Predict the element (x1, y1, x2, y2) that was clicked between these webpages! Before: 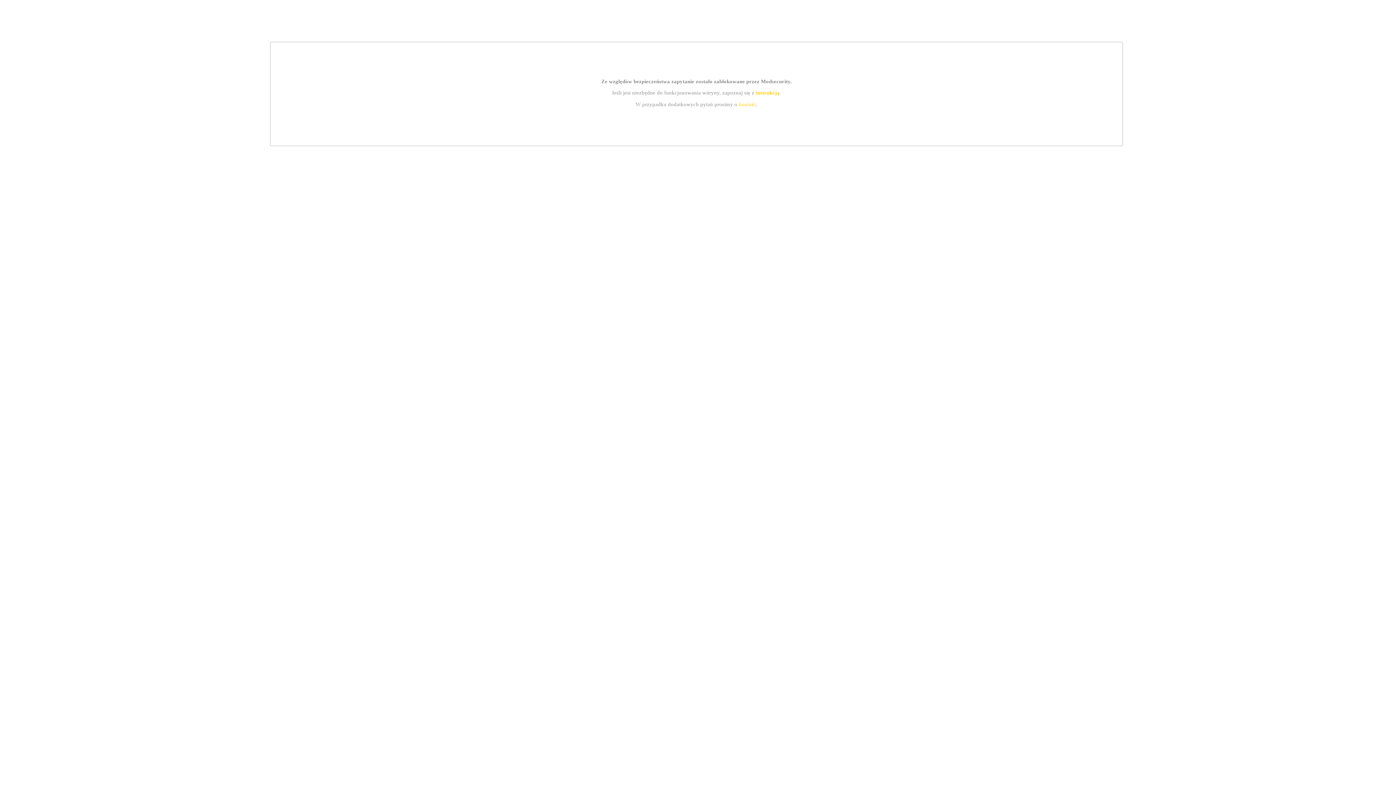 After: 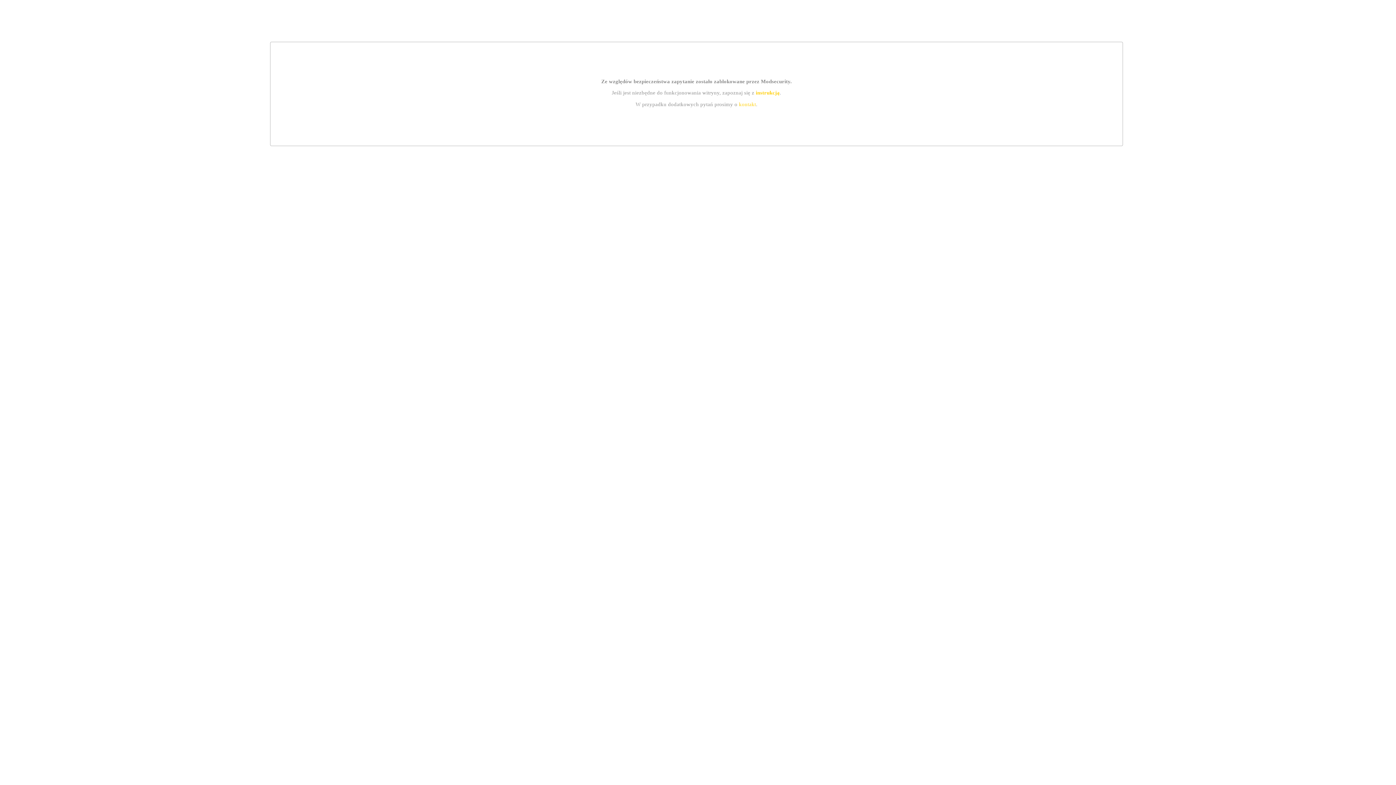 Action: bbox: (739, 101, 756, 107) label: kontakt